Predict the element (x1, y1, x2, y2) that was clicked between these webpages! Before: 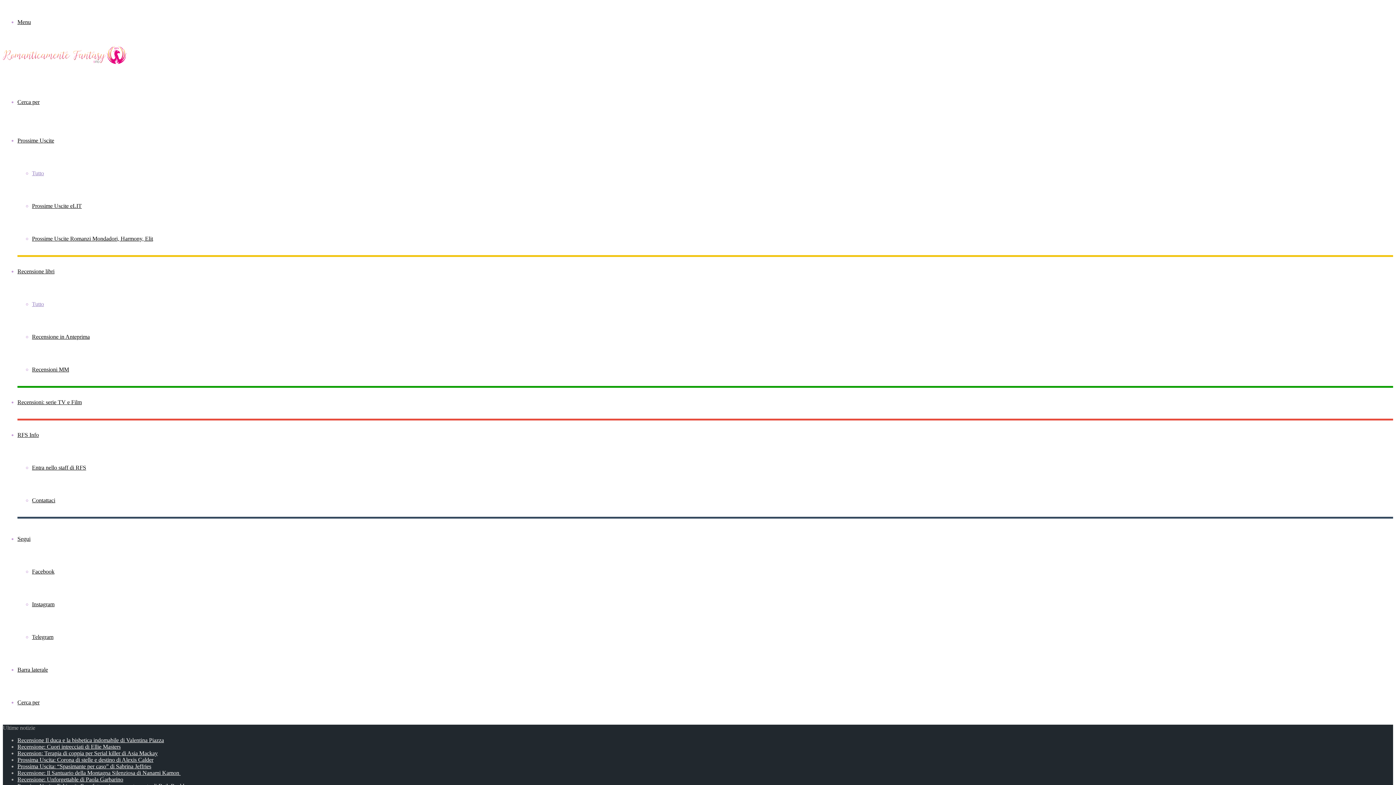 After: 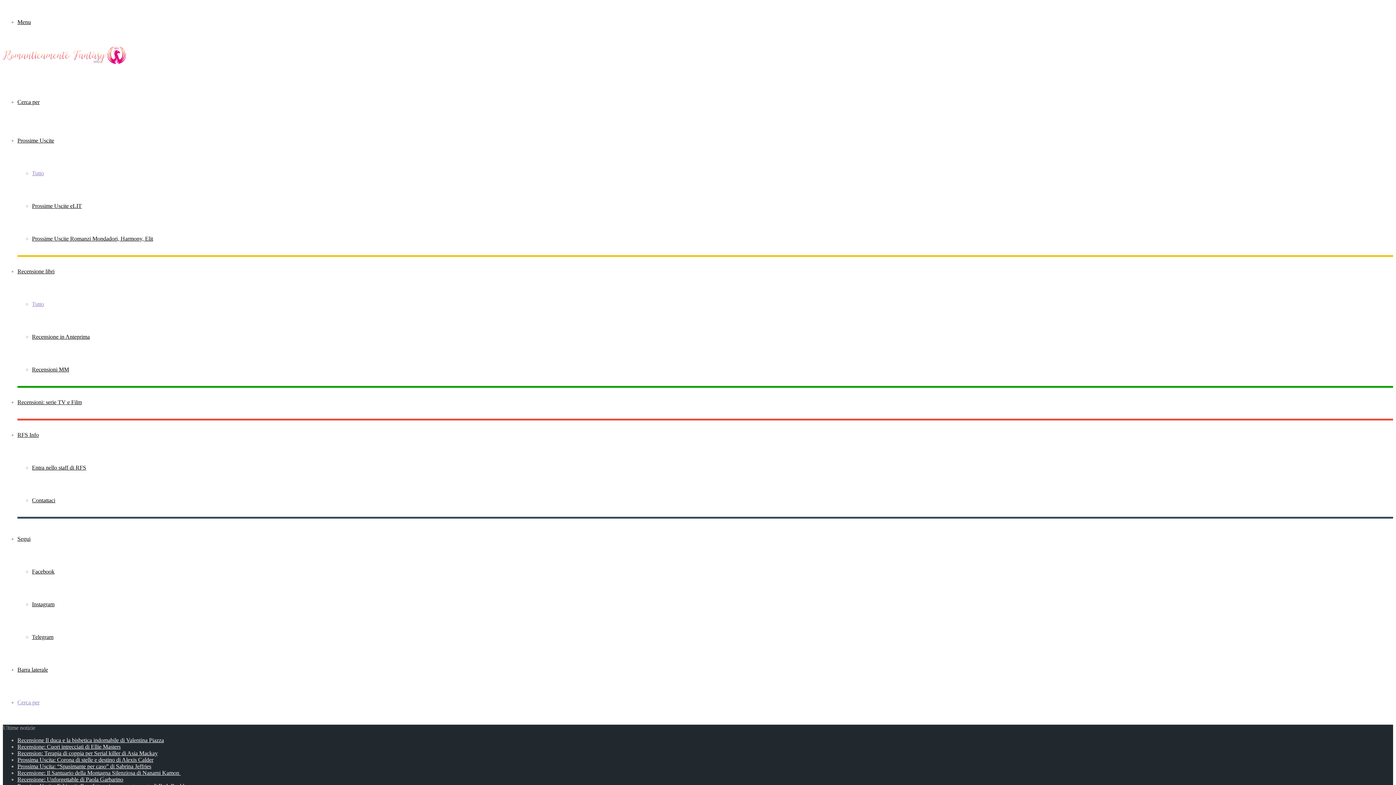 Action: label: Cerca per bbox: (17, 699, 39, 705)